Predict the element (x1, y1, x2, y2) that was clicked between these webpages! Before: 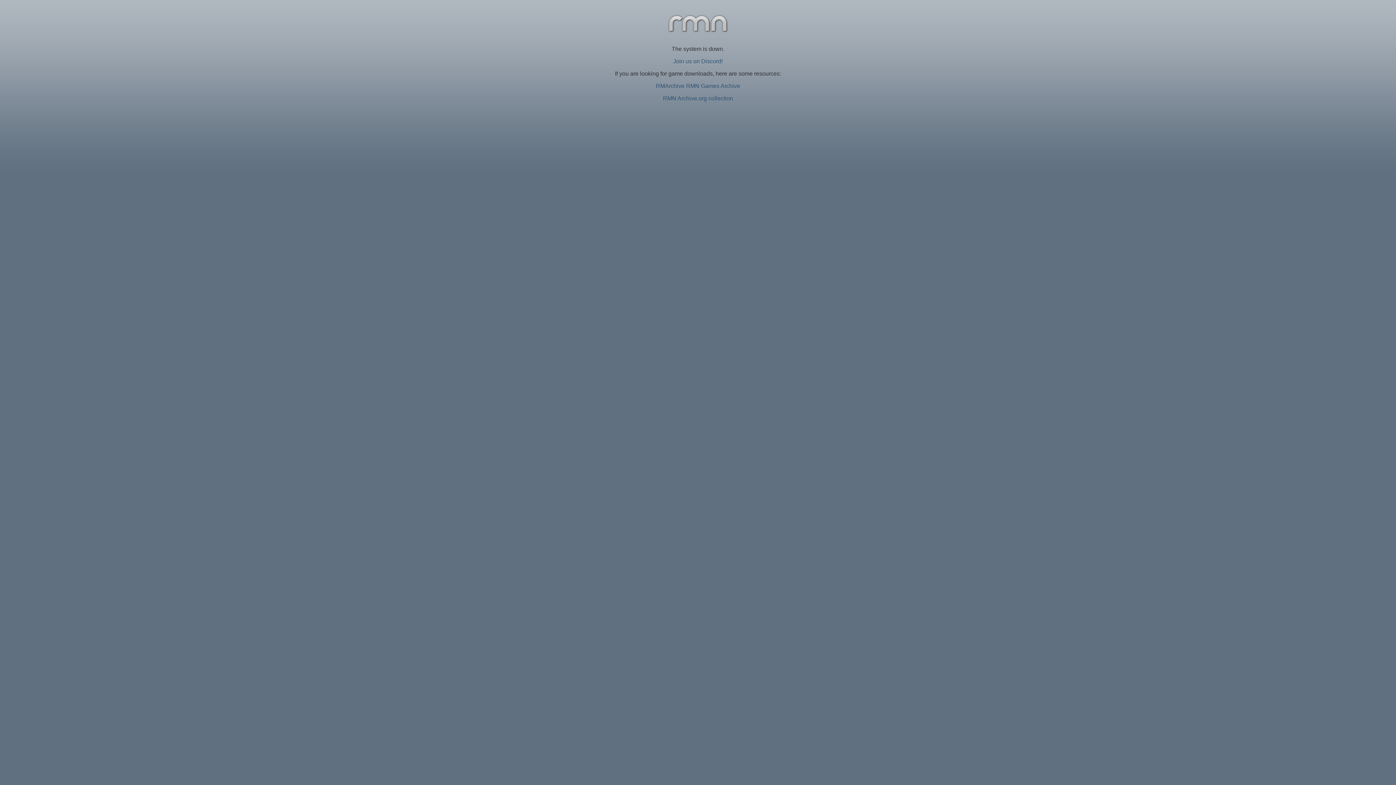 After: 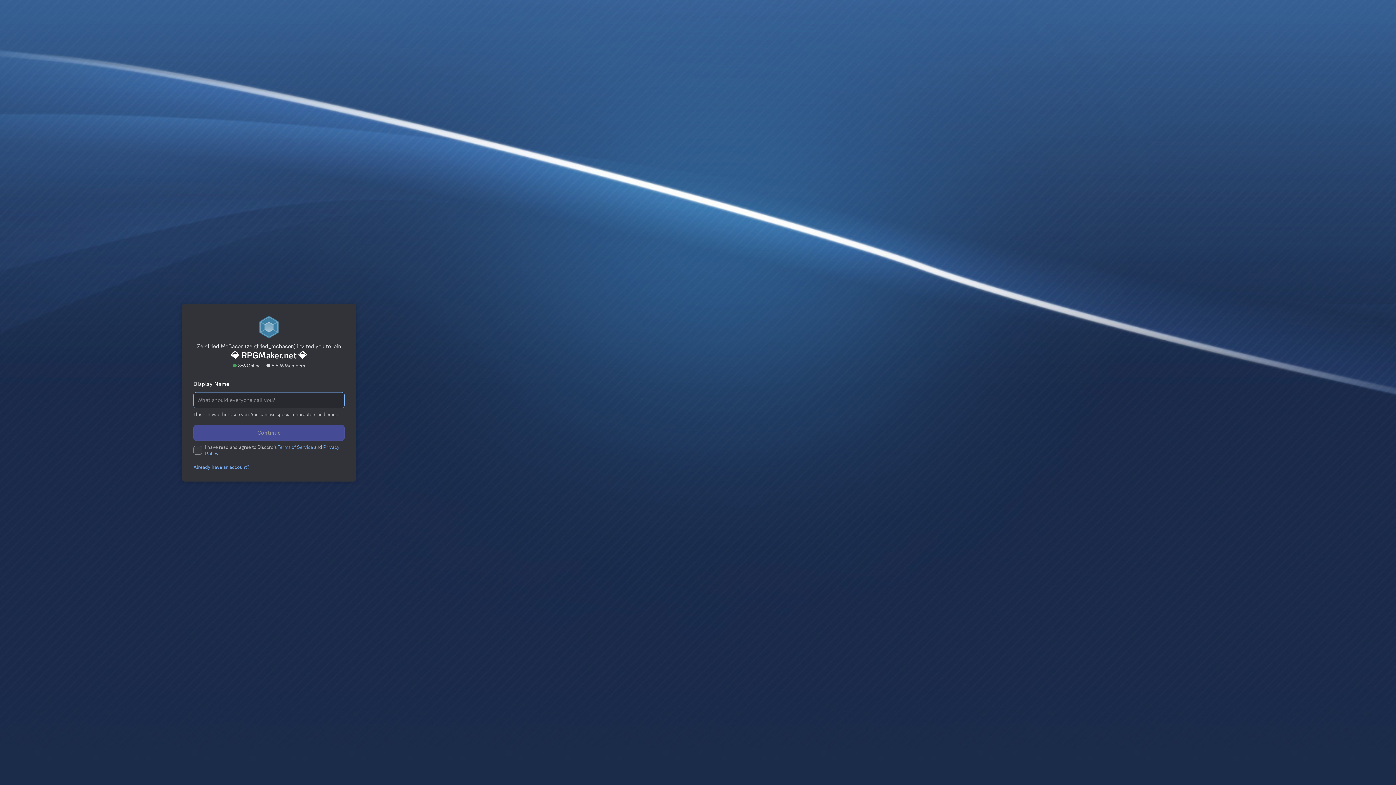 Action: label: Join us on Discord! bbox: (673, 58, 722, 64)